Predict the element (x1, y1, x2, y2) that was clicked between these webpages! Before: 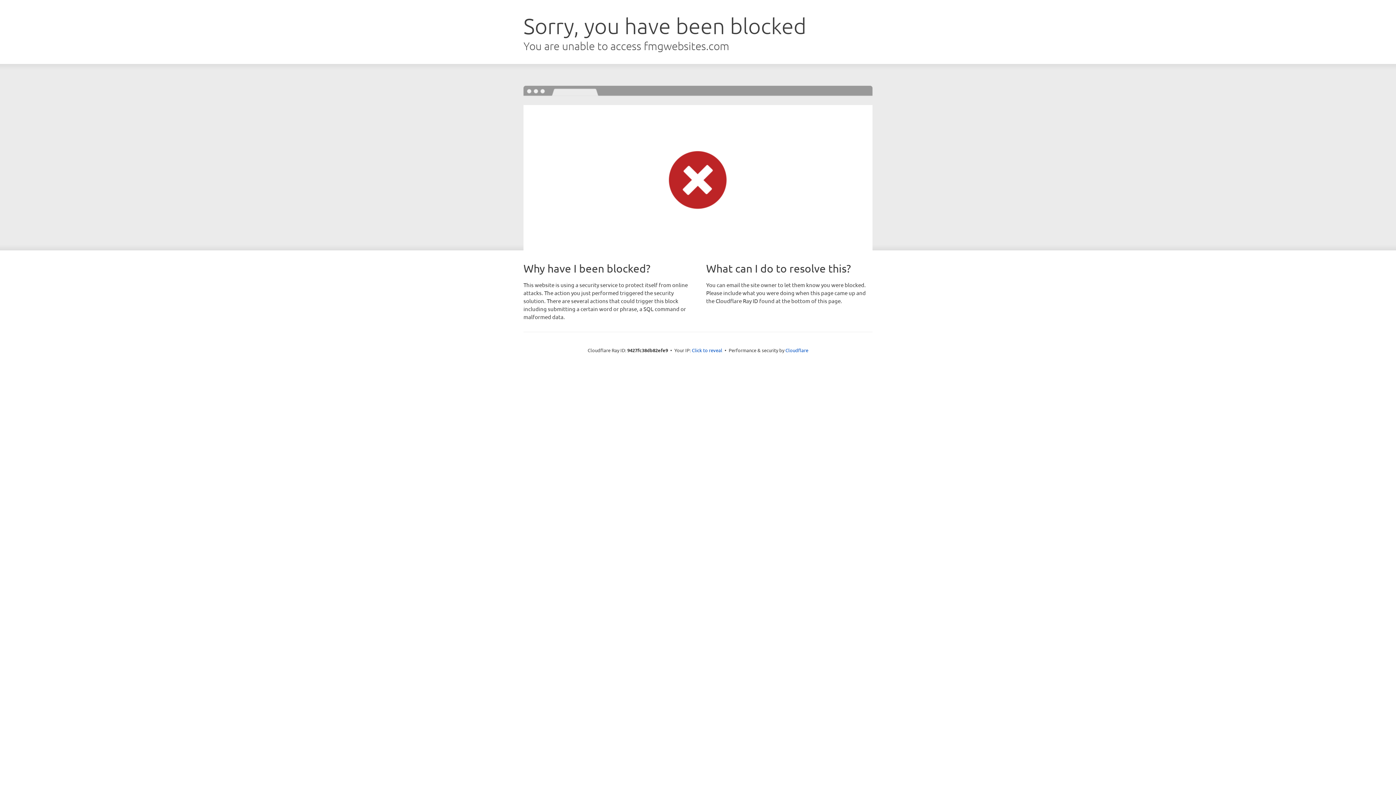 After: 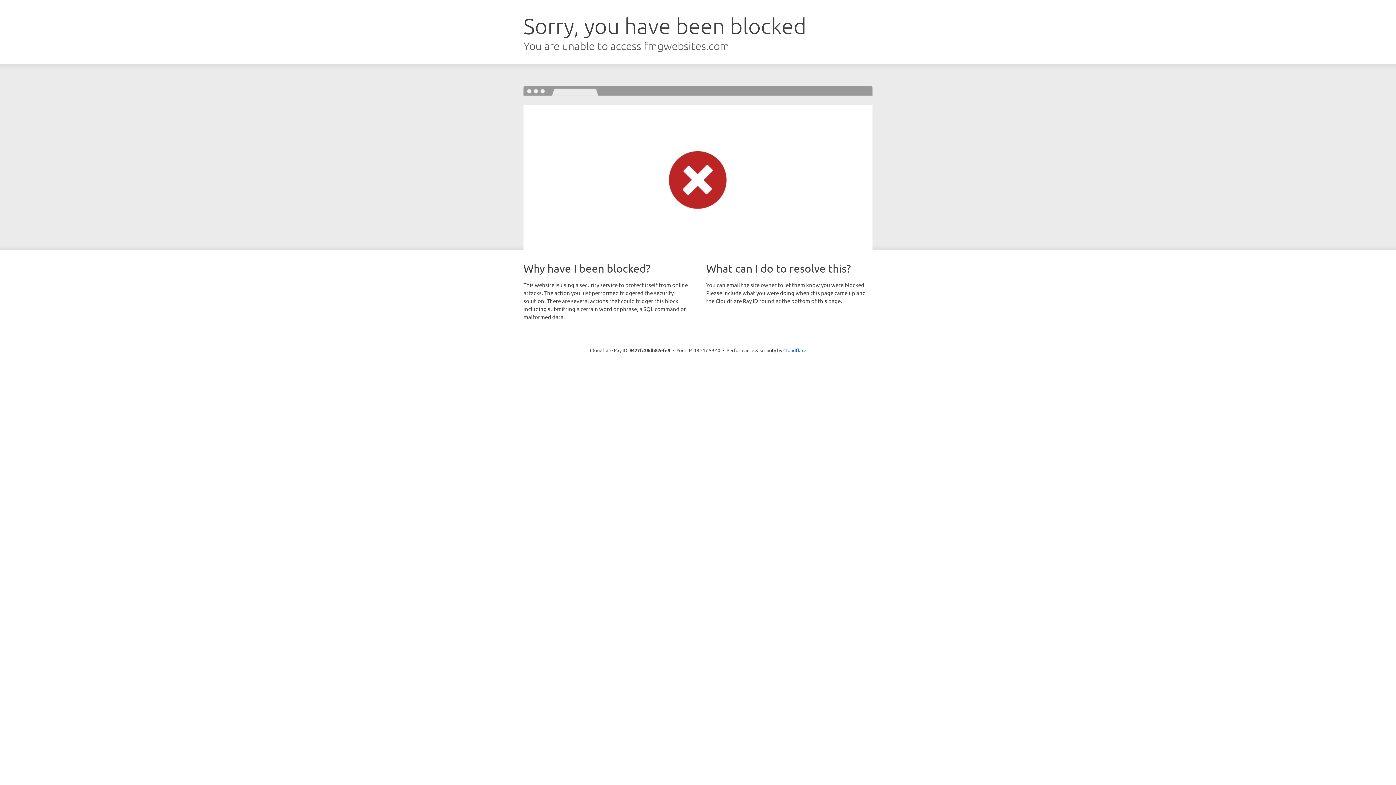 Action: bbox: (692, 346, 722, 353) label: Click to reveal